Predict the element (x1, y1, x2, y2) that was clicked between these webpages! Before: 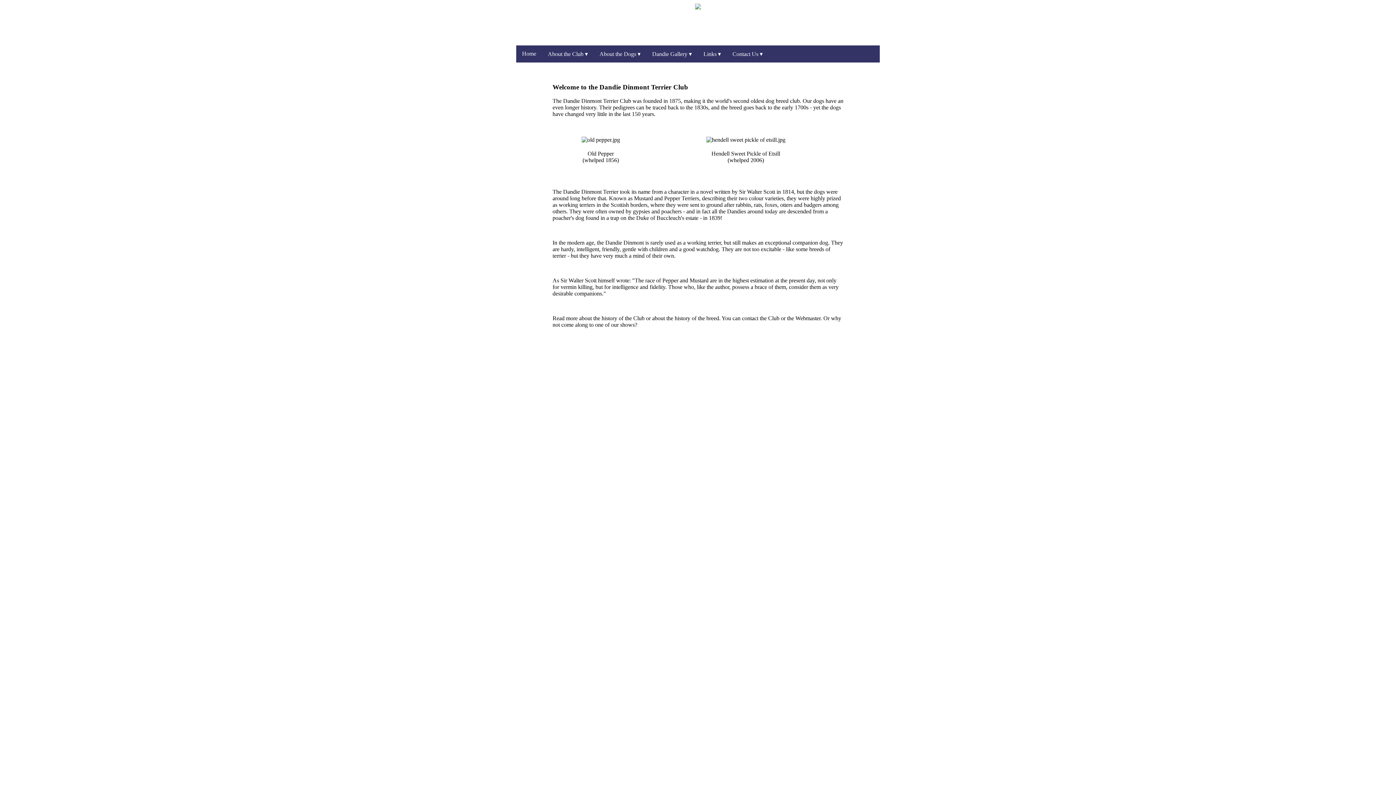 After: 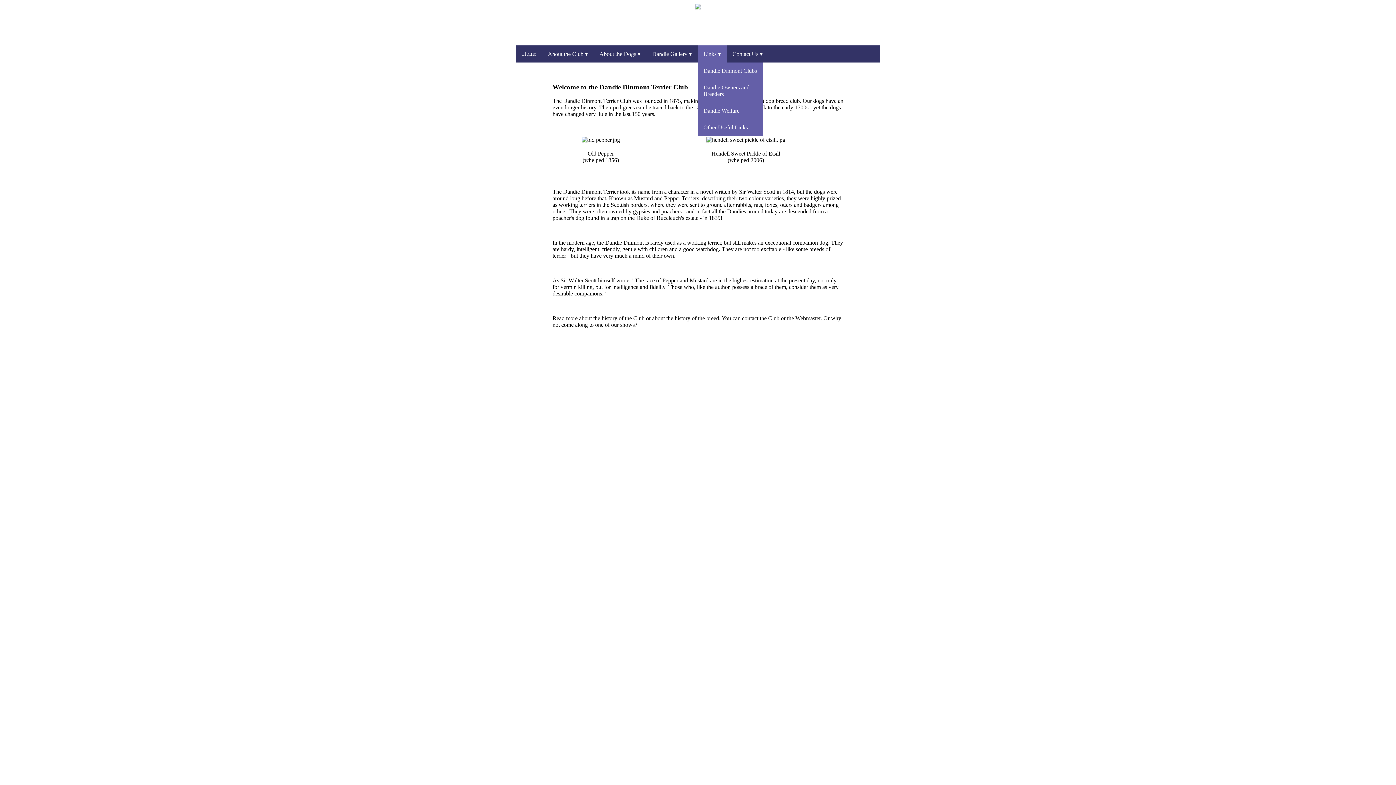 Action: label: Links ▾ bbox: (697, 45, 726, 62)